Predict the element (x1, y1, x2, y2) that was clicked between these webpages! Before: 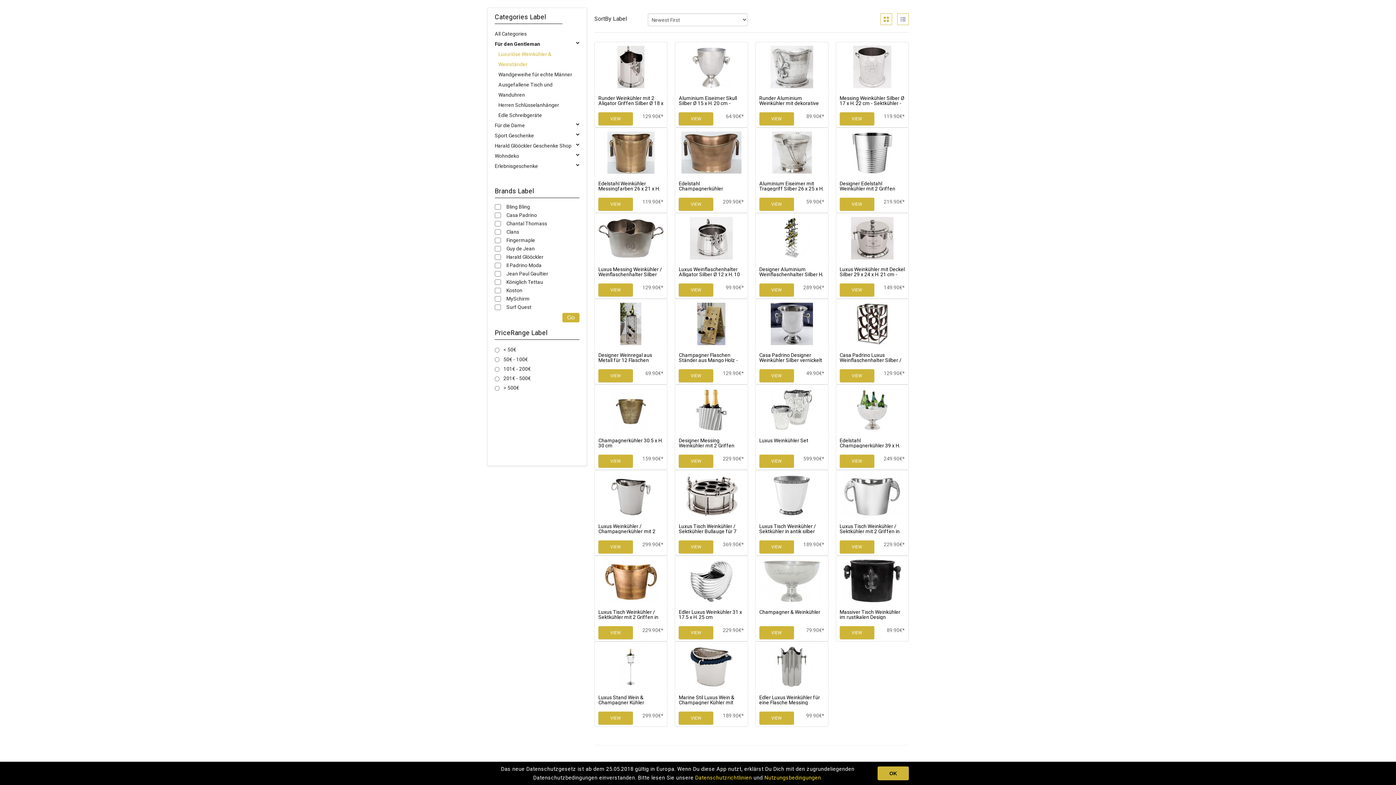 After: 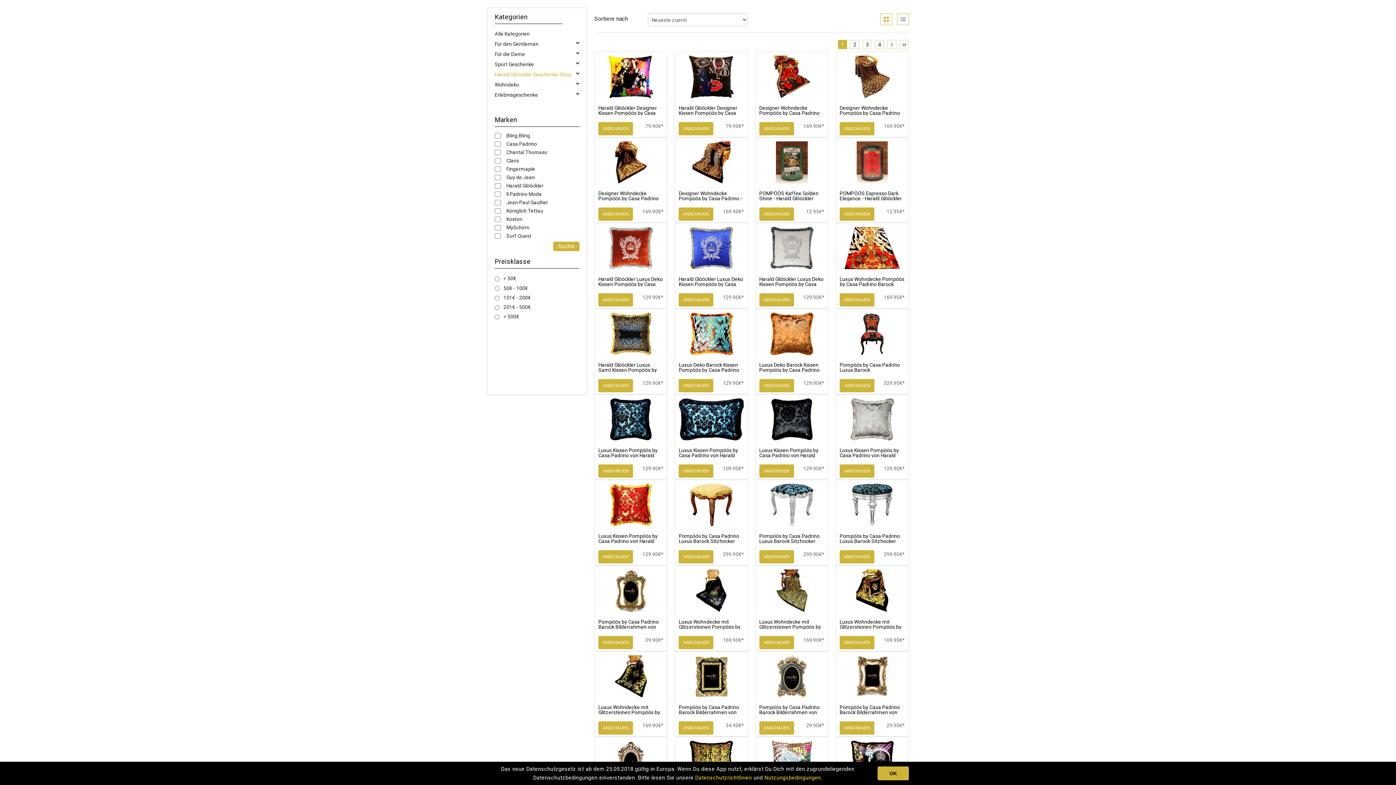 Action: bbox: (494, 142, 571, 148) label: Harald Glööckler Geschenke Shop